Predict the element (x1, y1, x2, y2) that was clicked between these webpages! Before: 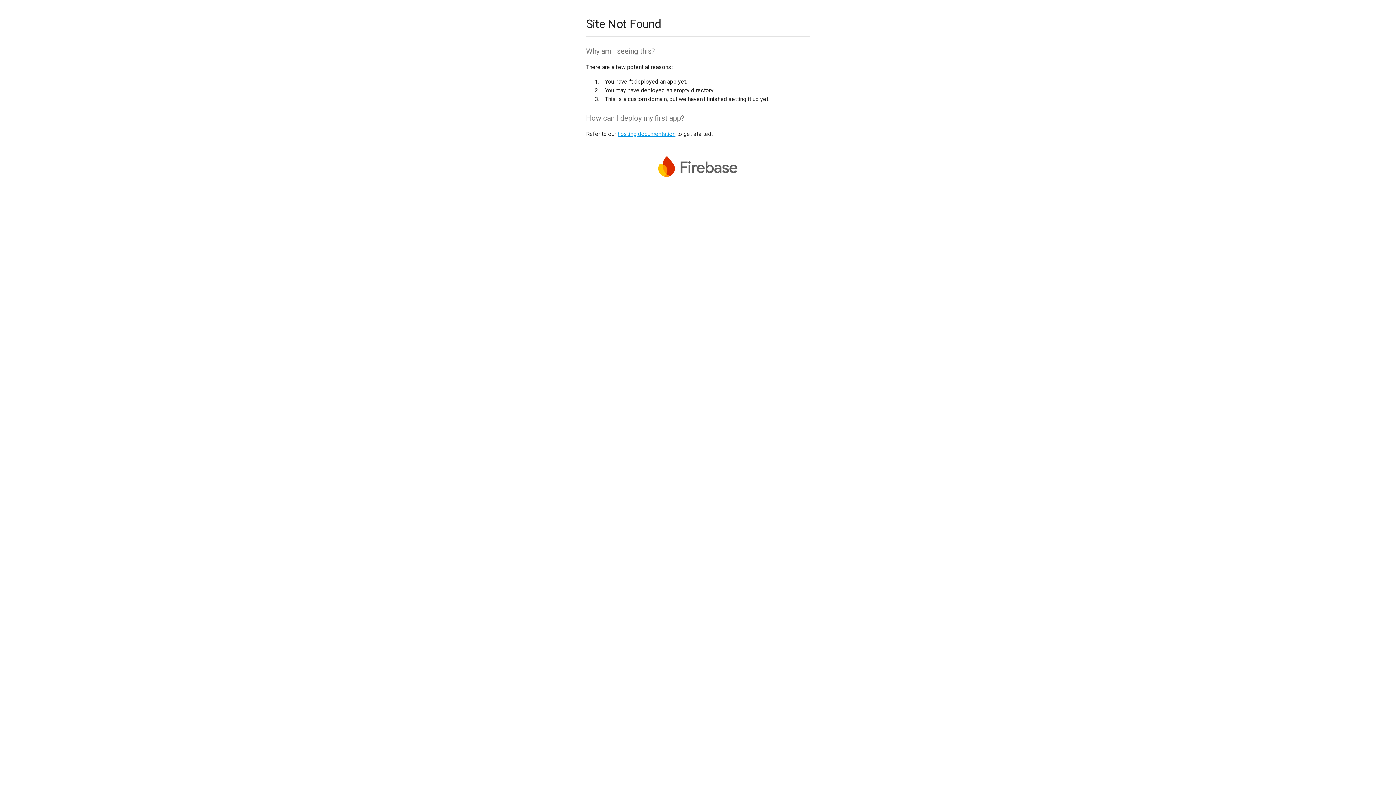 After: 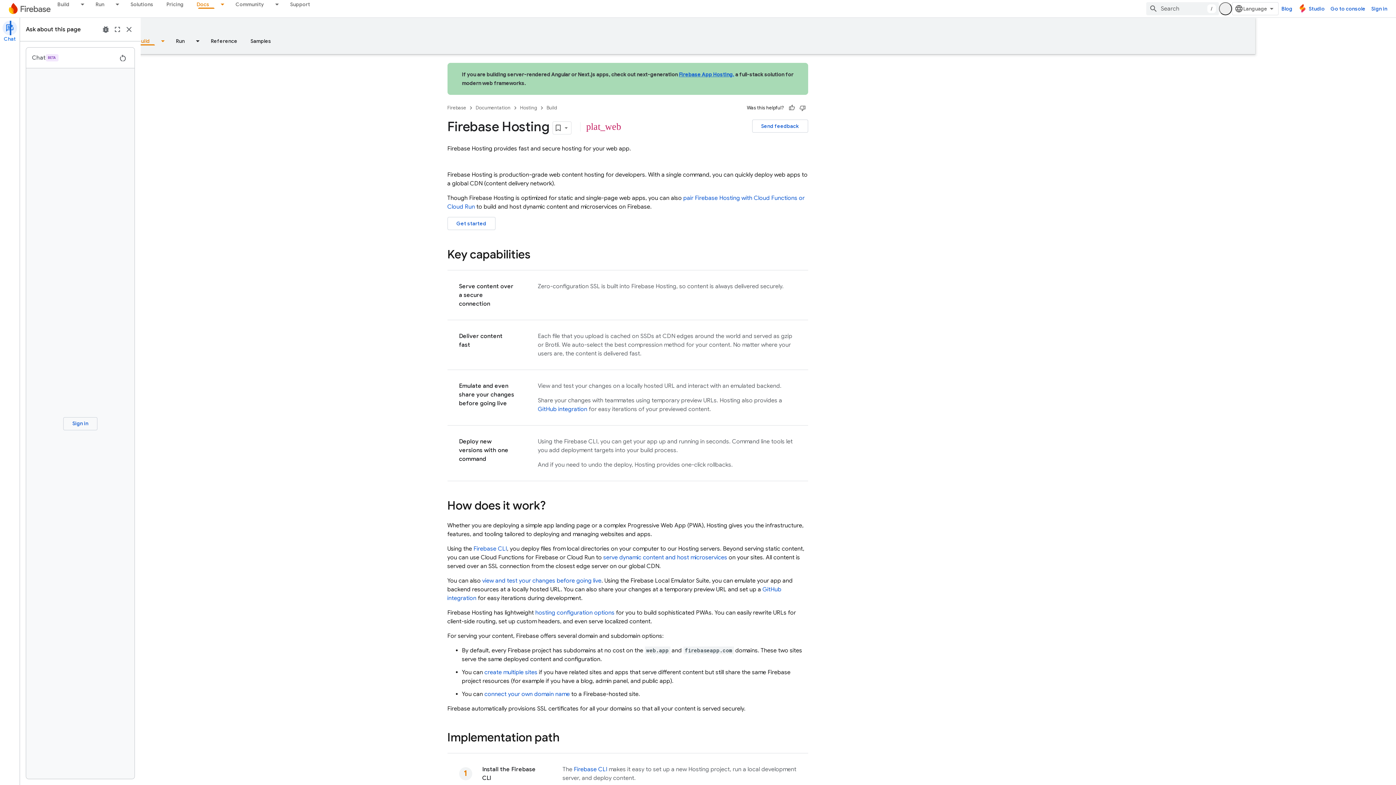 Action: bbox: (617, 130, 675, 137) label: hosting documentation